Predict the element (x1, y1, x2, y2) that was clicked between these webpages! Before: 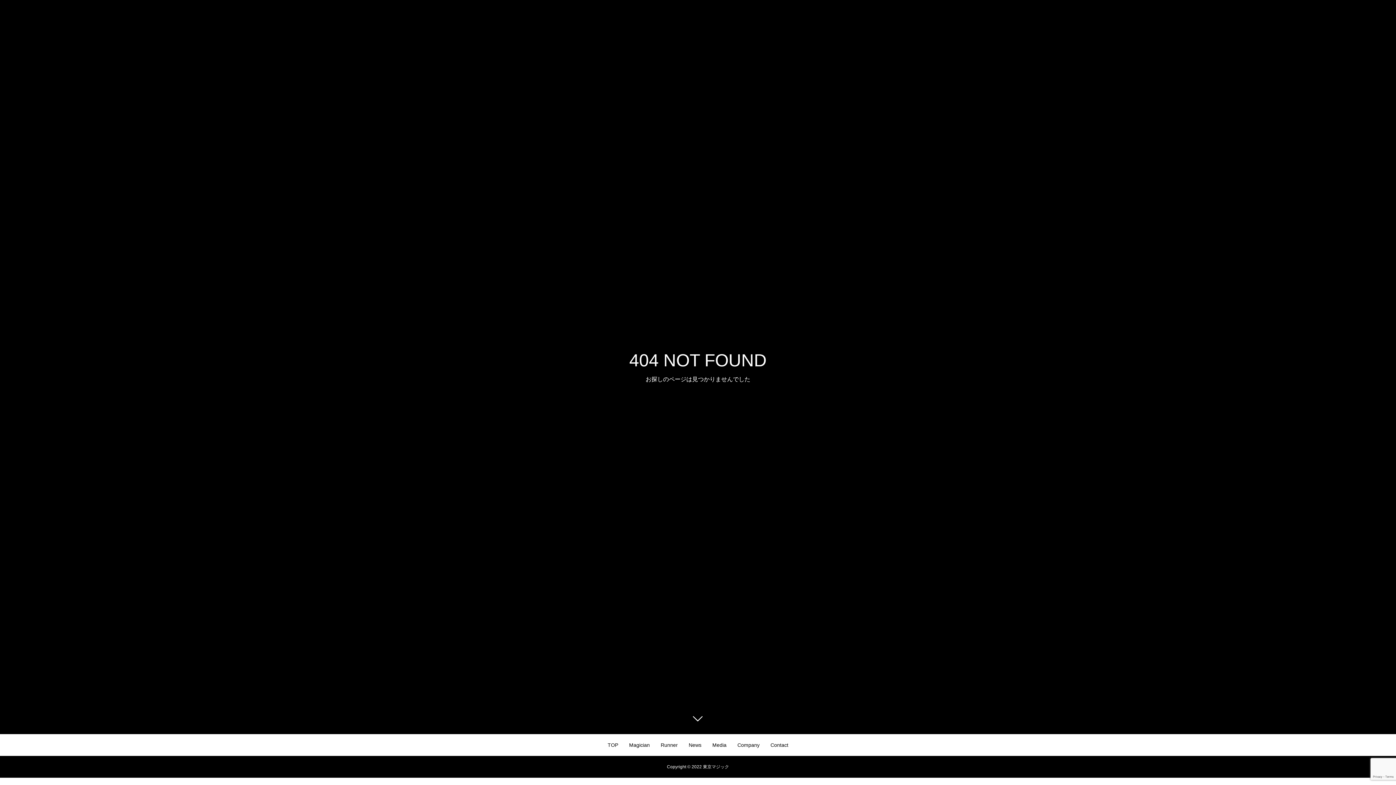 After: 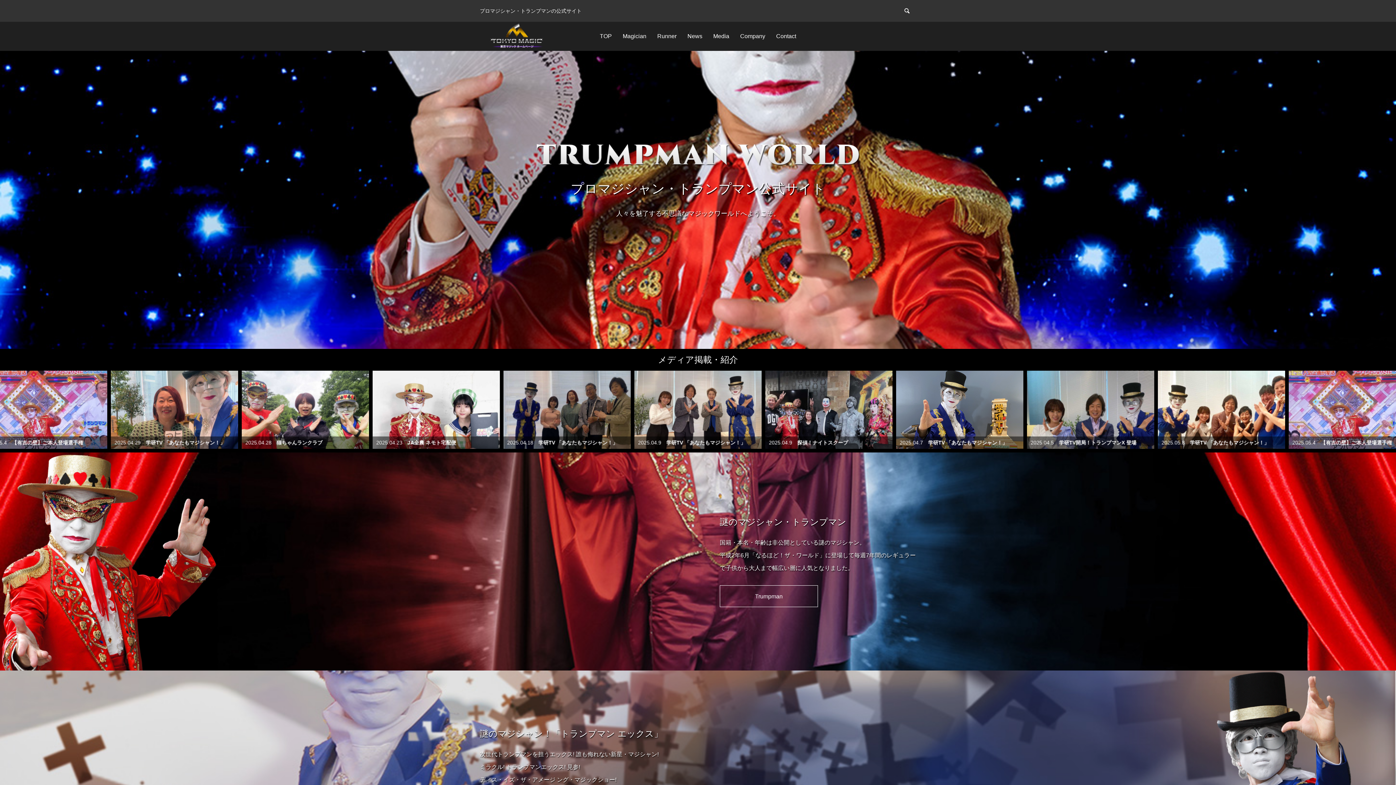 Action: bbox: (607, 734, 618, 756) label: TOP